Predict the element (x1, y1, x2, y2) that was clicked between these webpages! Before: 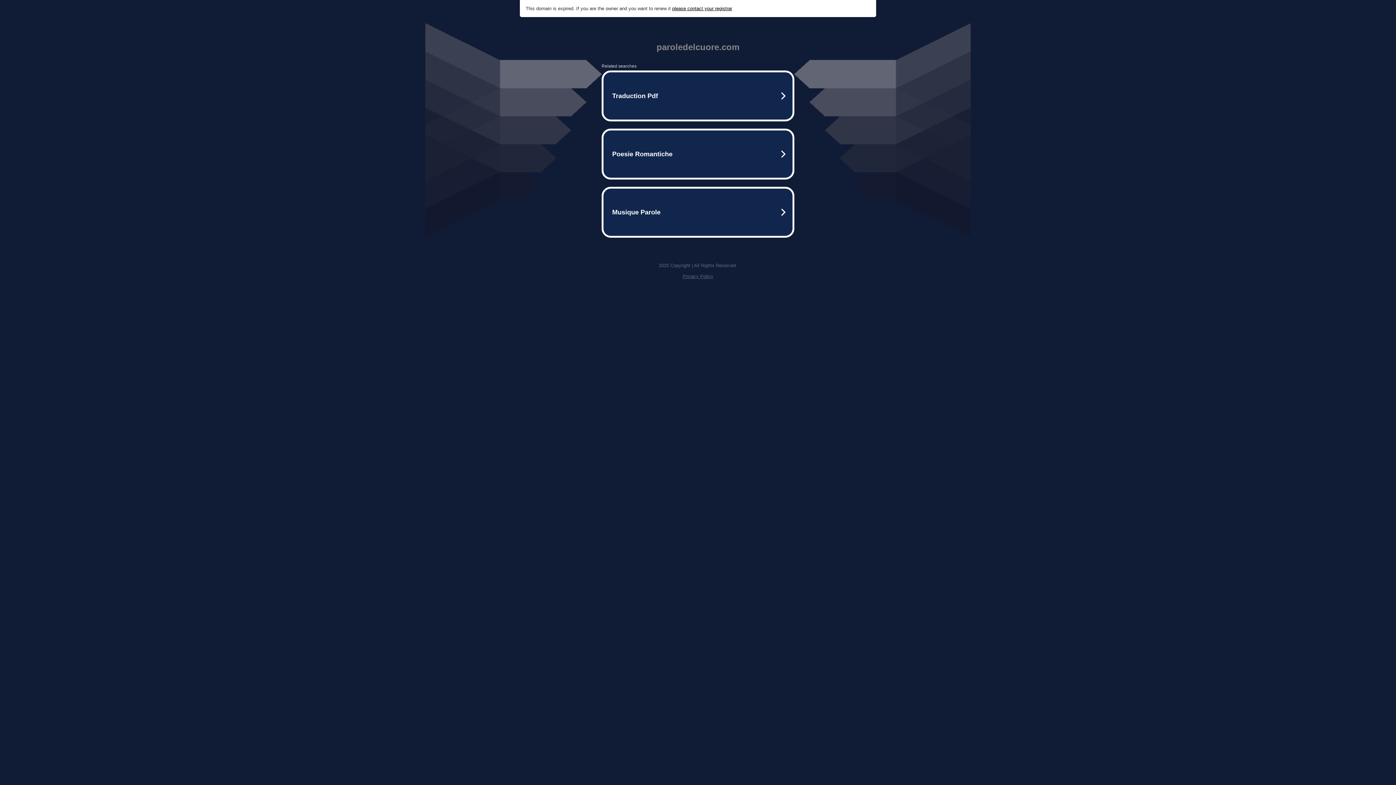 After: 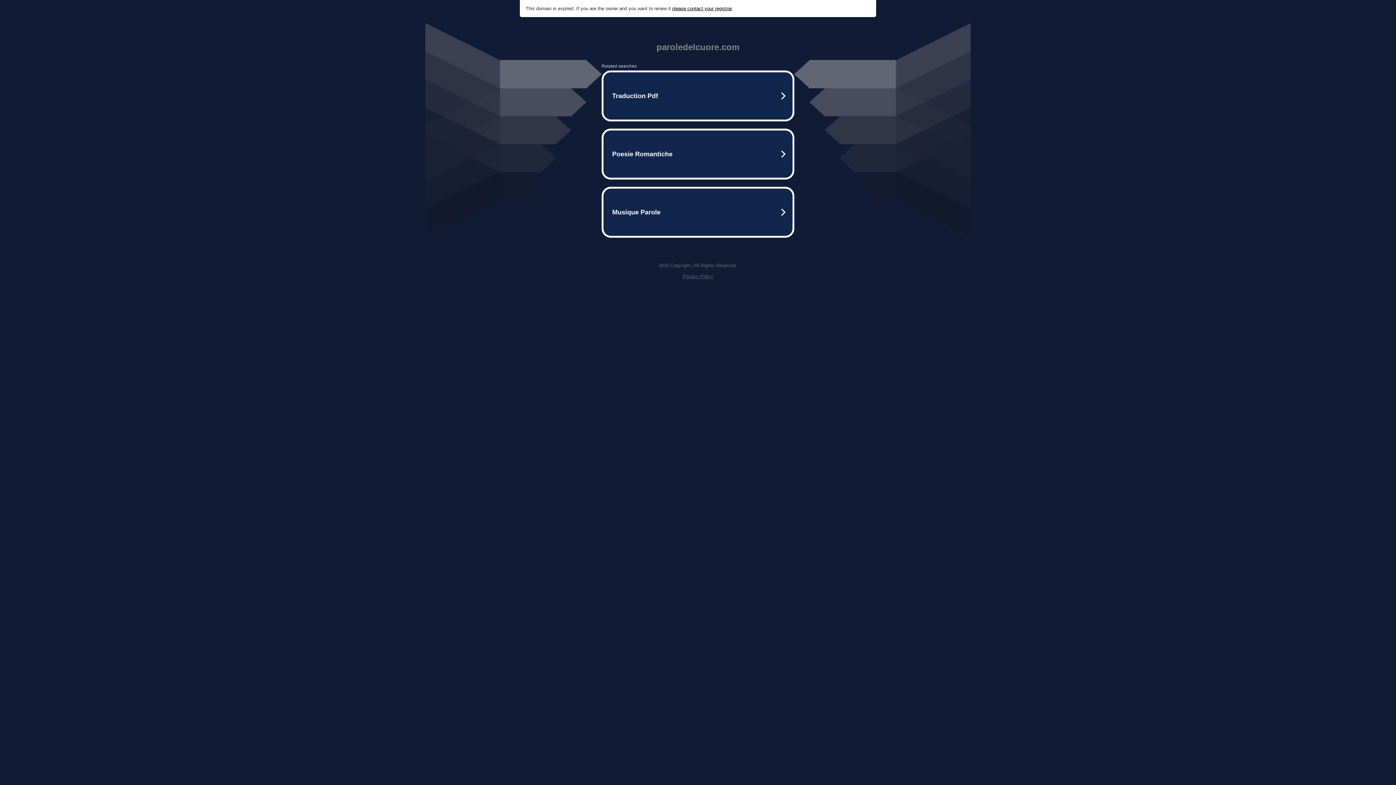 Action: bbox: (682, 273, 713, 279) label: Privacy Policy